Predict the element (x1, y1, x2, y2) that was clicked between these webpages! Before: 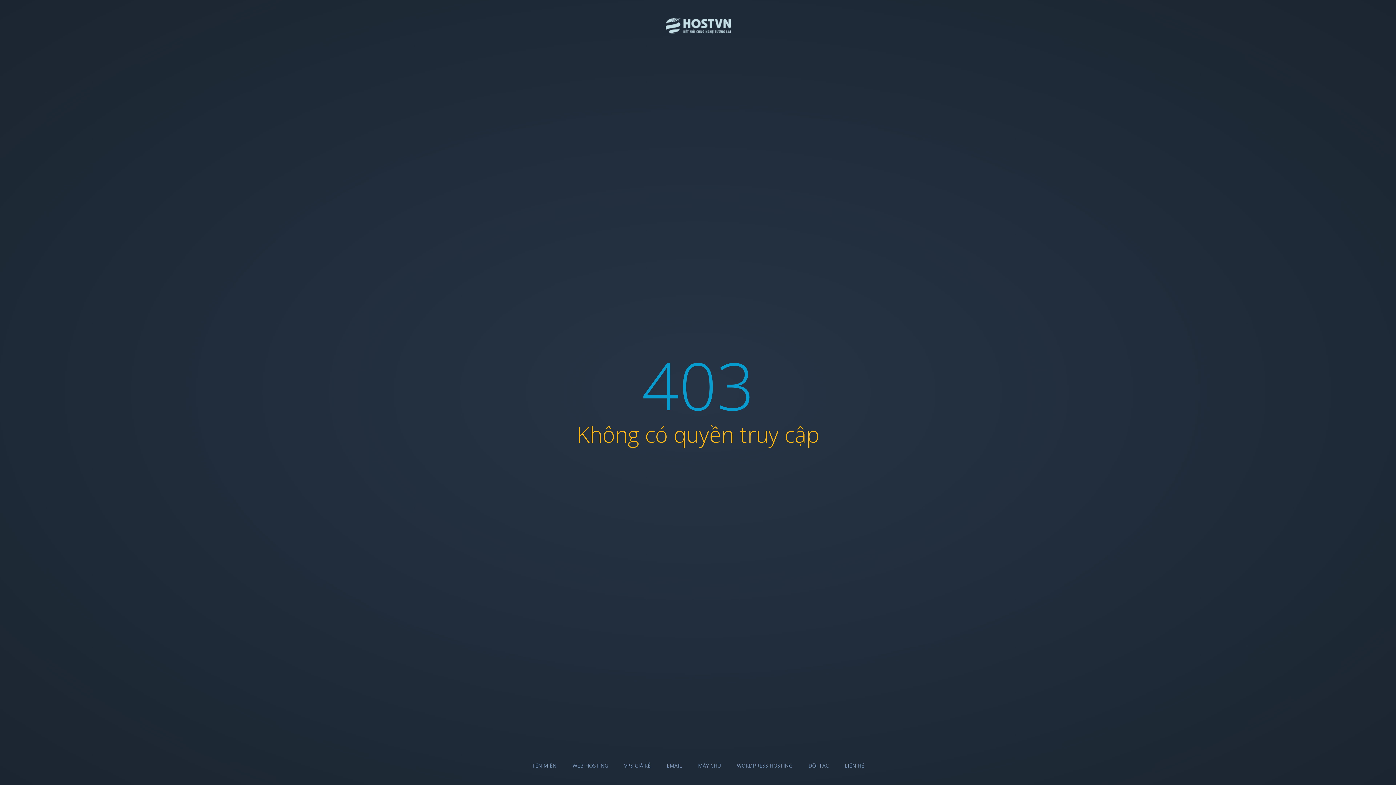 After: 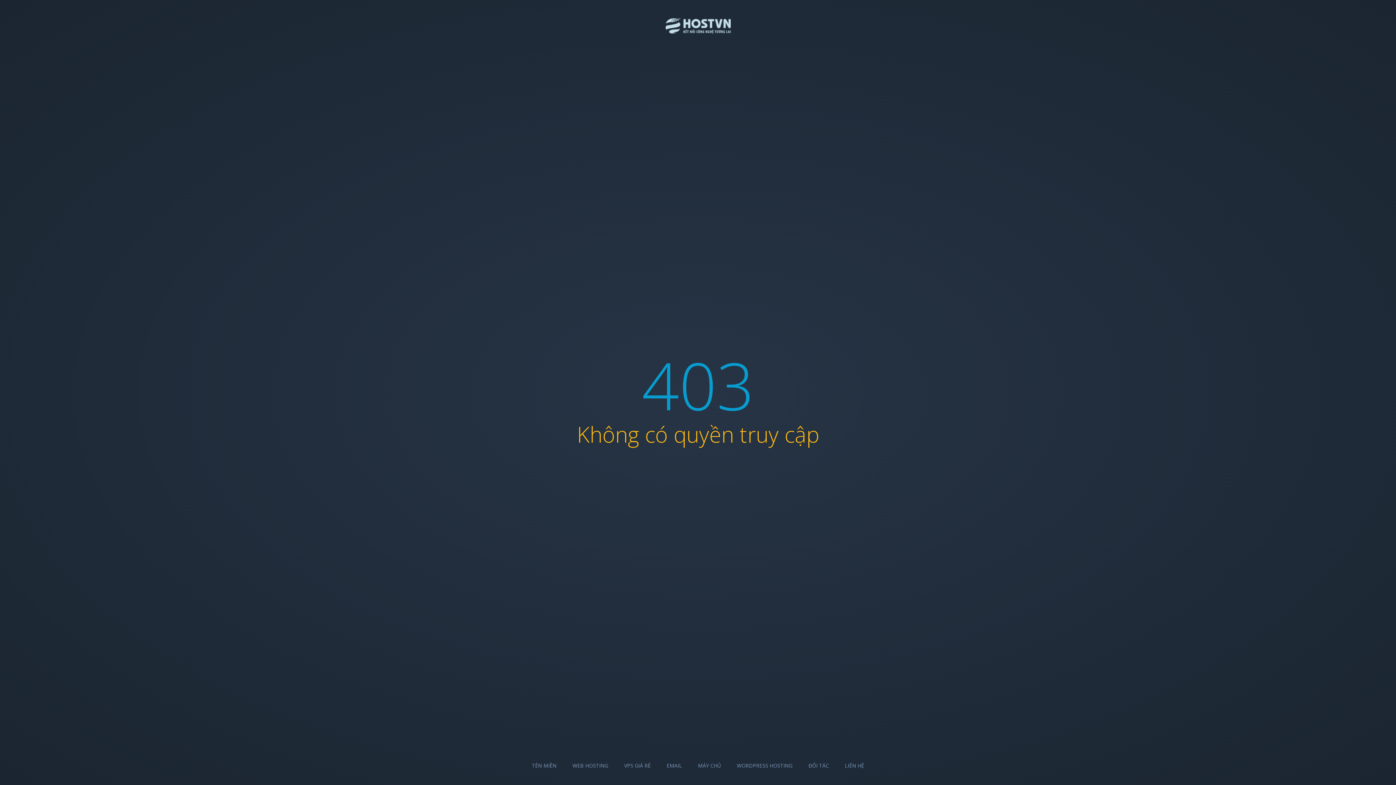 Action: label: MÁY CHỦ bbox: (698, 762, 721, 769)